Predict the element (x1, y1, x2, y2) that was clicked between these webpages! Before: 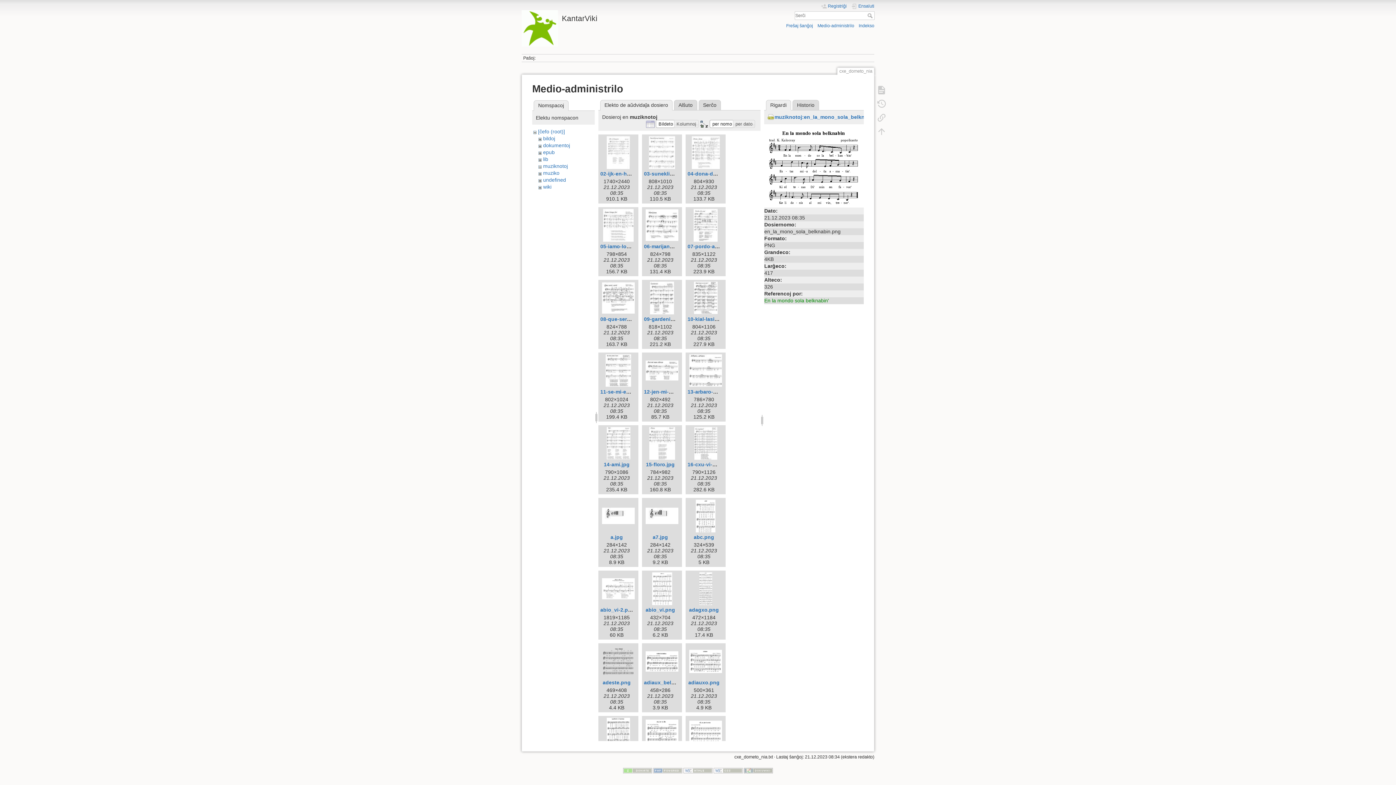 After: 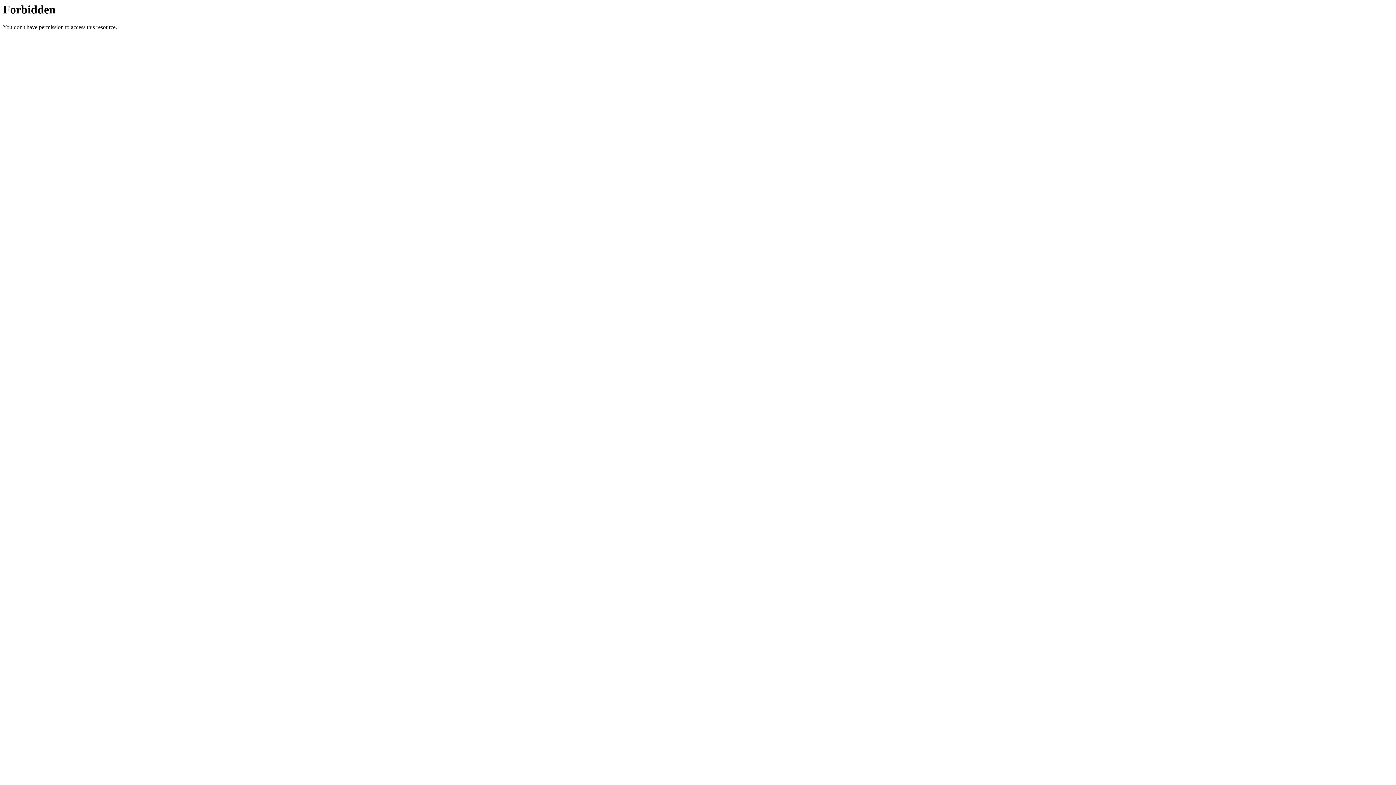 Action: bbox: (623, 768, 652, 773)